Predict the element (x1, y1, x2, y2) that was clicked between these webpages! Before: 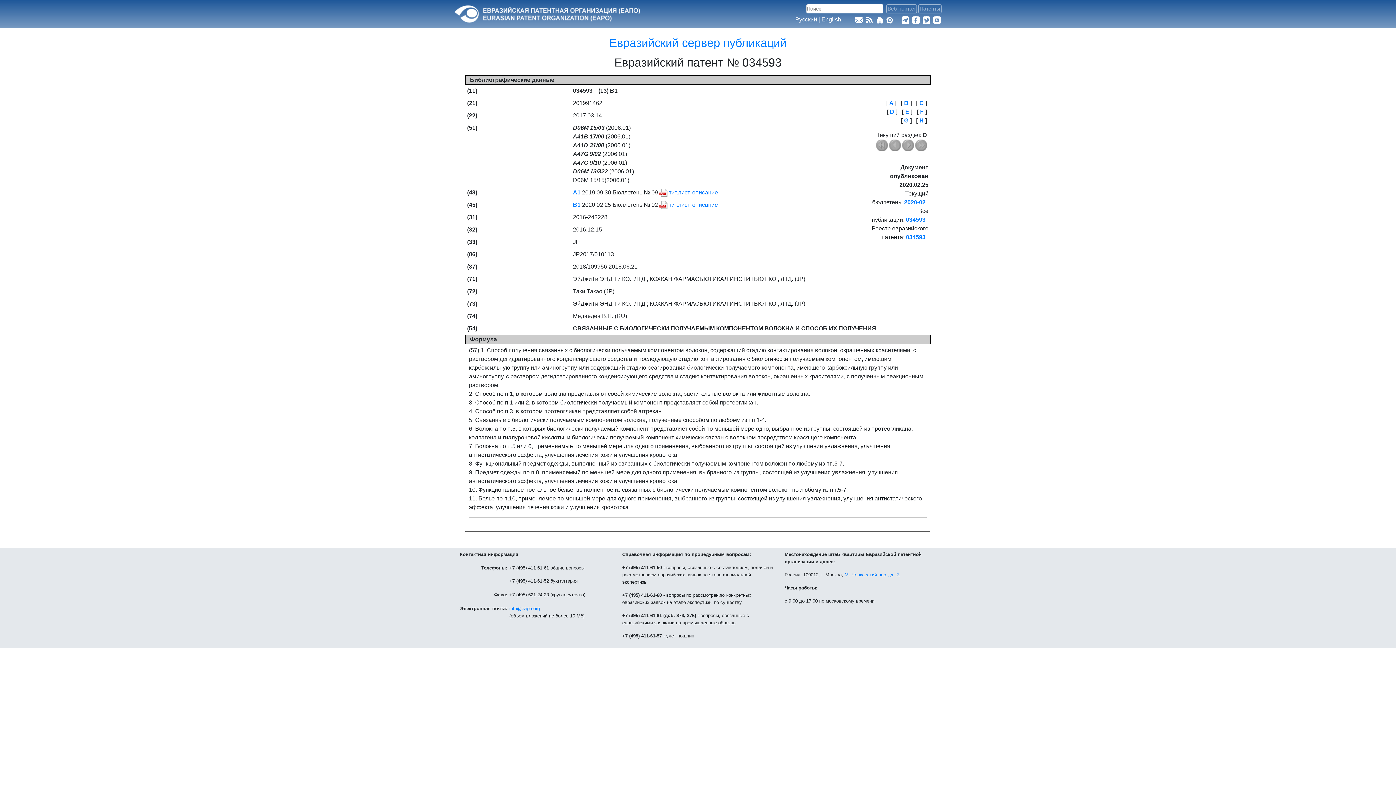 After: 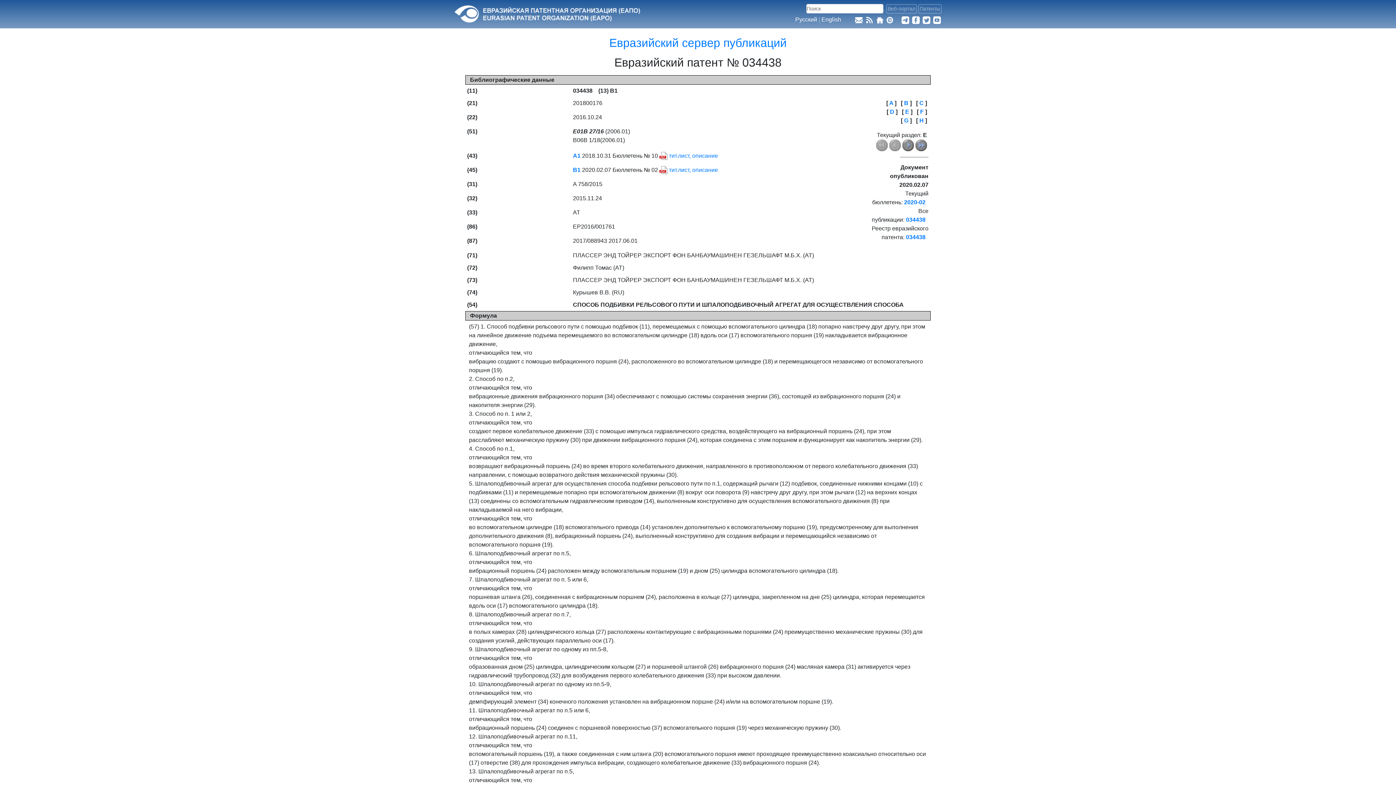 Action: bbox: (905, 108, 909, 114) label: E